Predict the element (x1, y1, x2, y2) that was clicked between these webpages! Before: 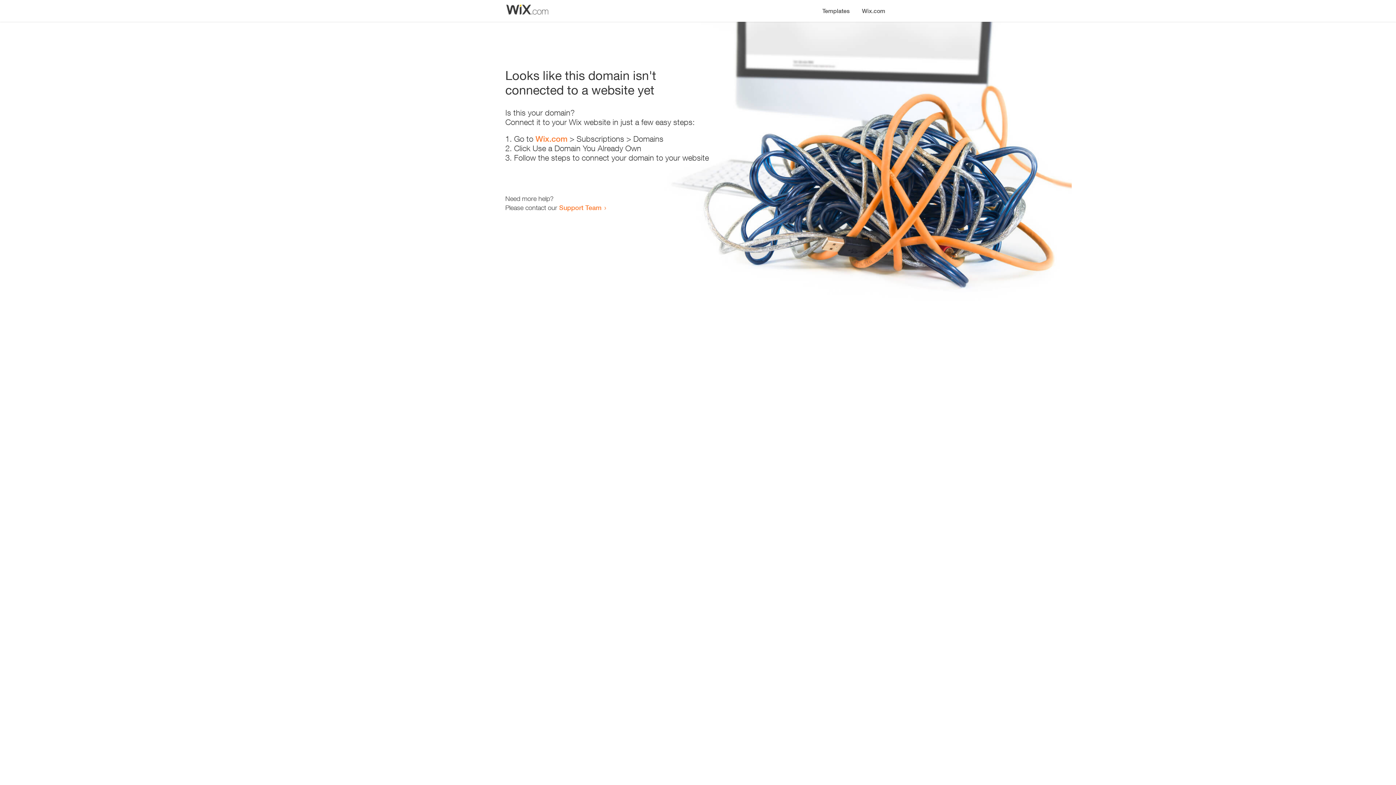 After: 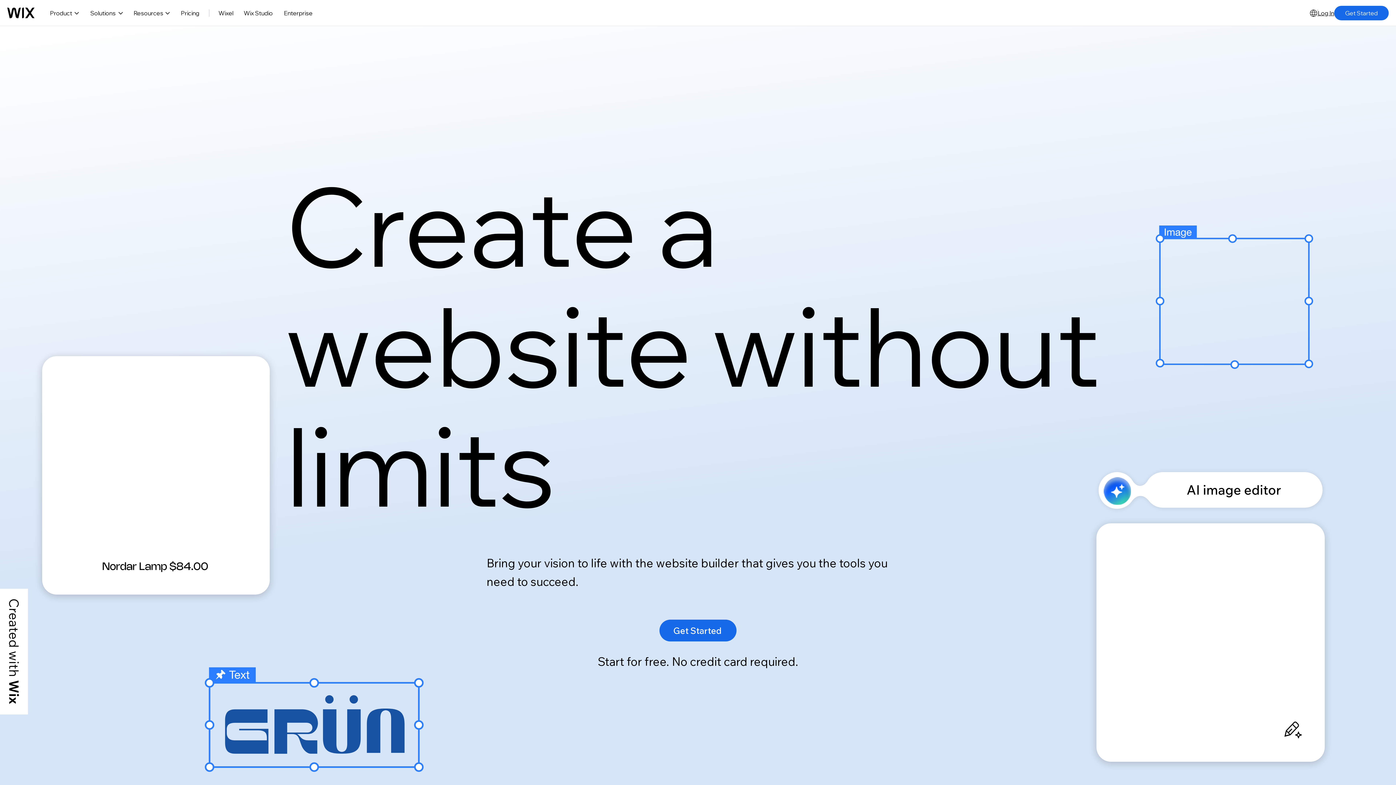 Action: label: Wix.com bbox: (856, 0, 890, 14)